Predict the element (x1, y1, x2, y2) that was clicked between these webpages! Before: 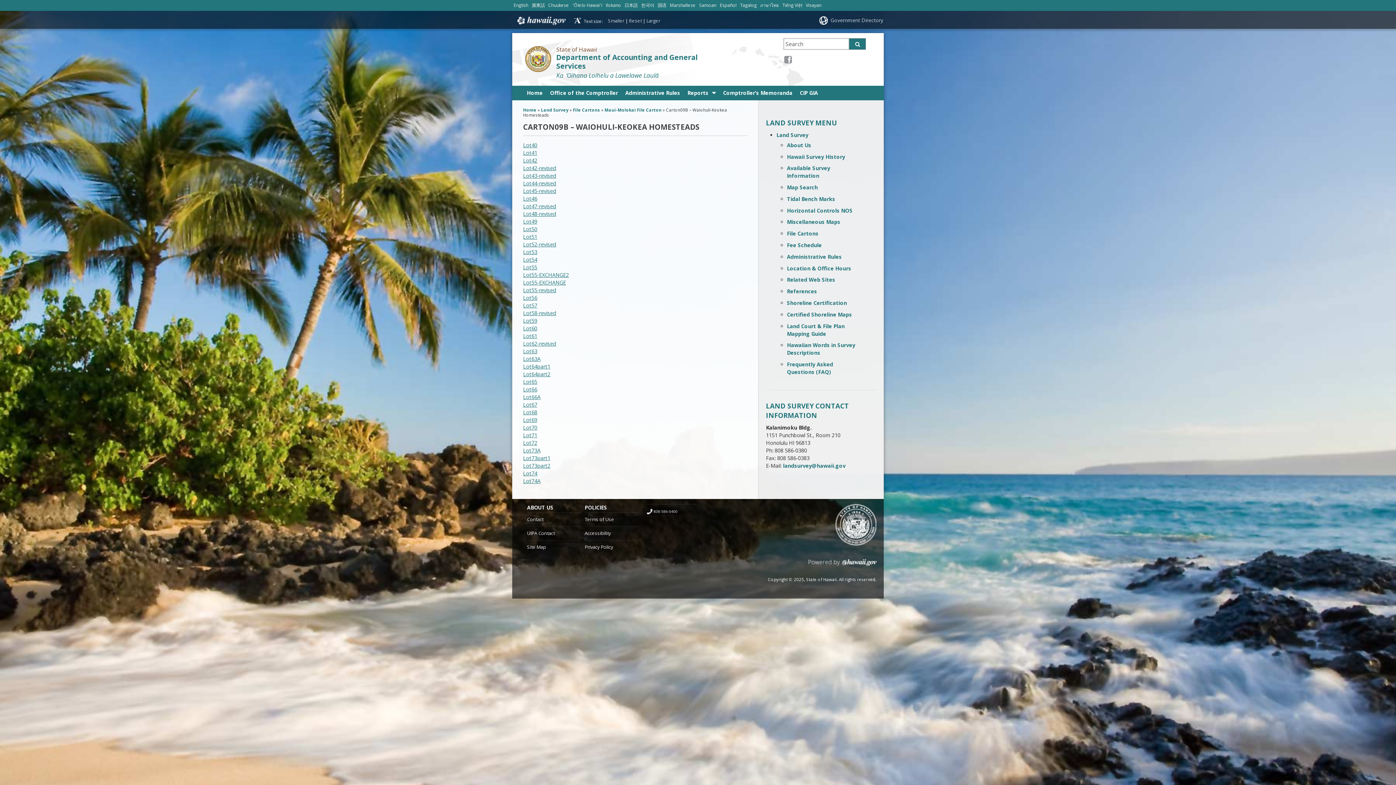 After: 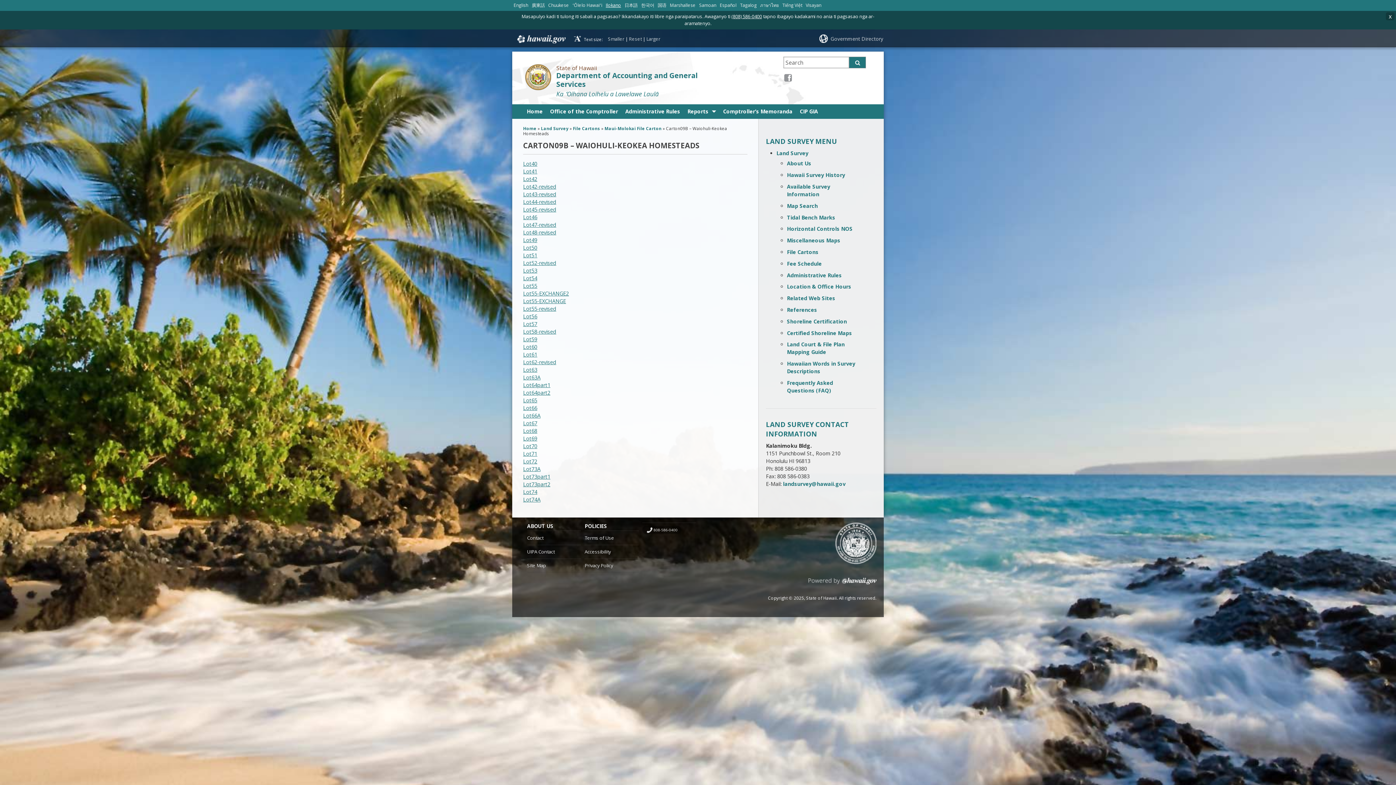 Action: bbox: (604, 0, 622, 9) label: Ilokano